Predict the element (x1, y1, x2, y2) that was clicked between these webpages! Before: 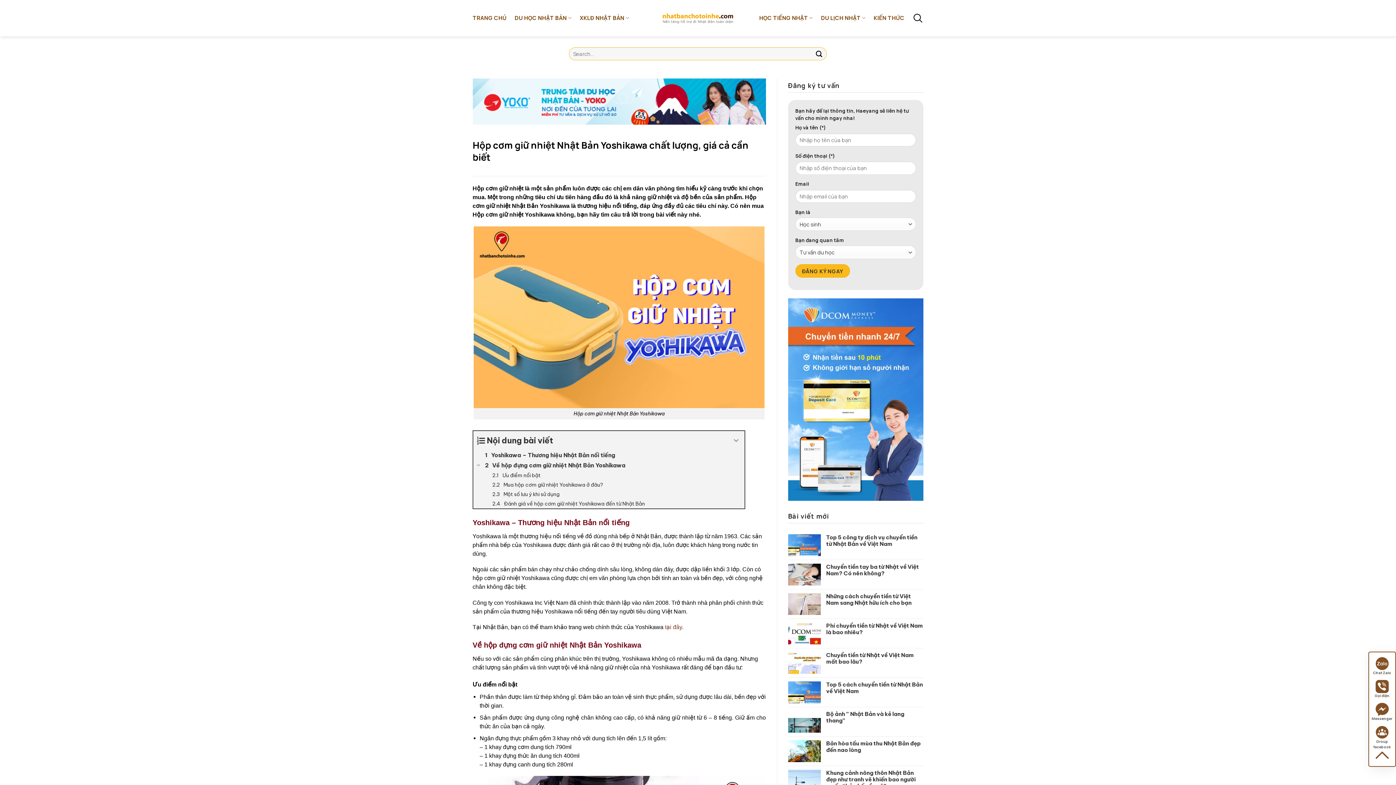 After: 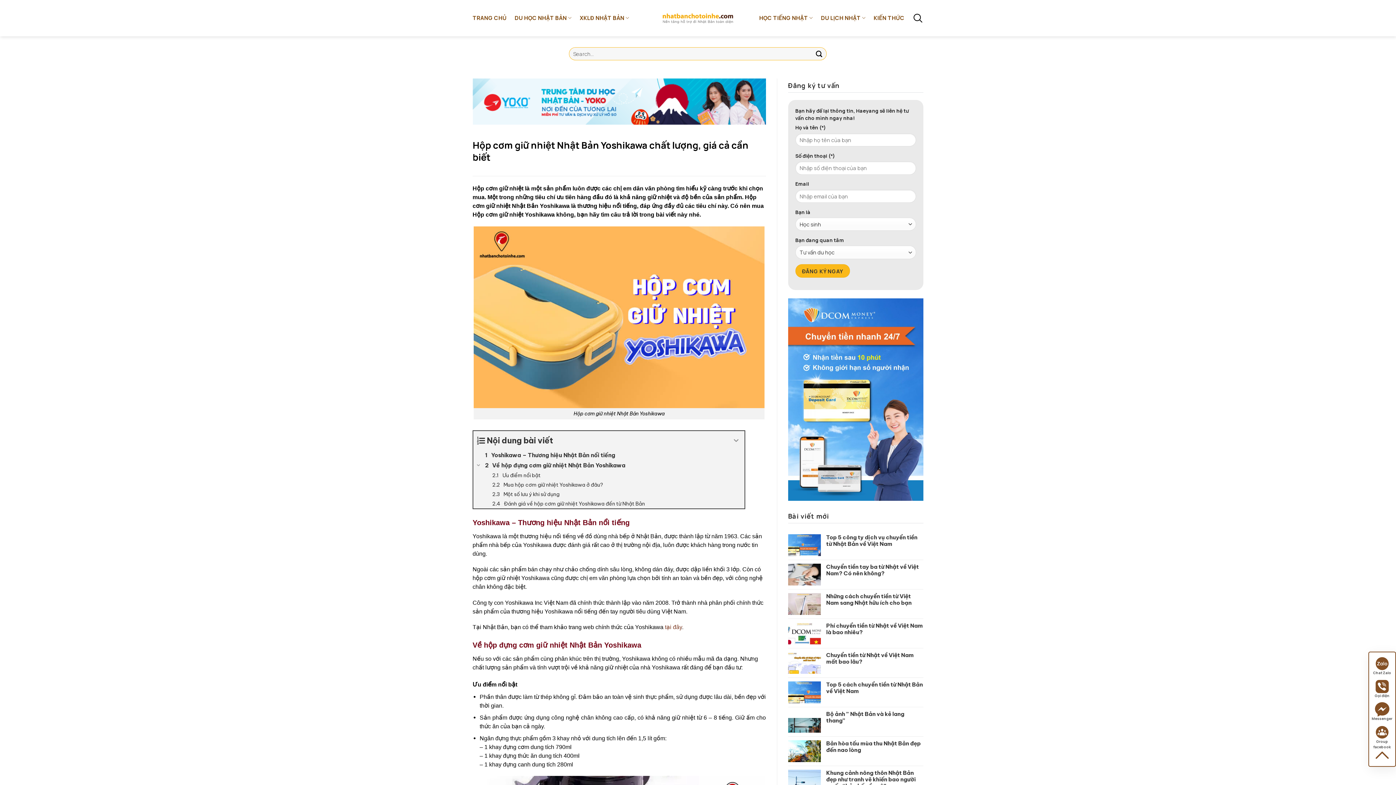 Action: label: Messenger bbox: (1369, 702, 1395, 721)